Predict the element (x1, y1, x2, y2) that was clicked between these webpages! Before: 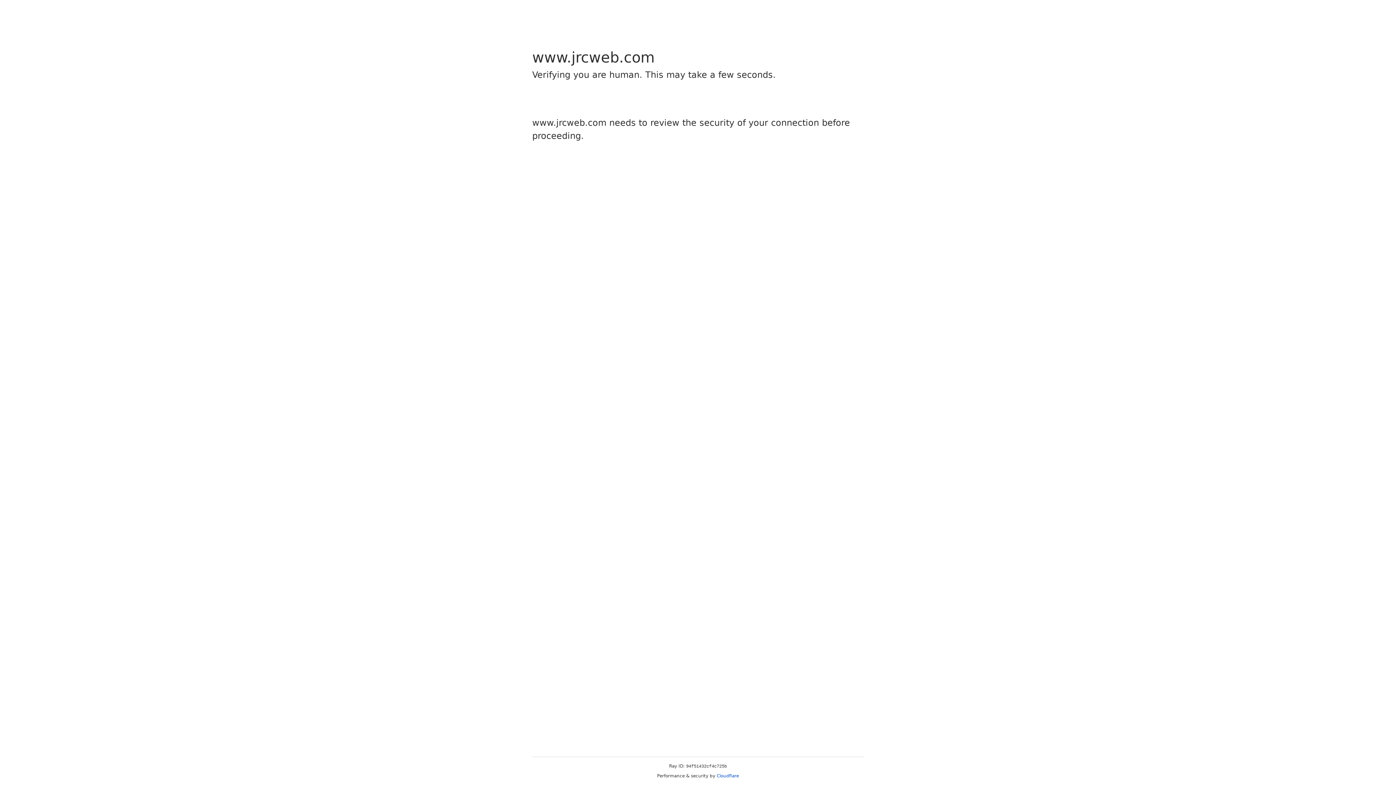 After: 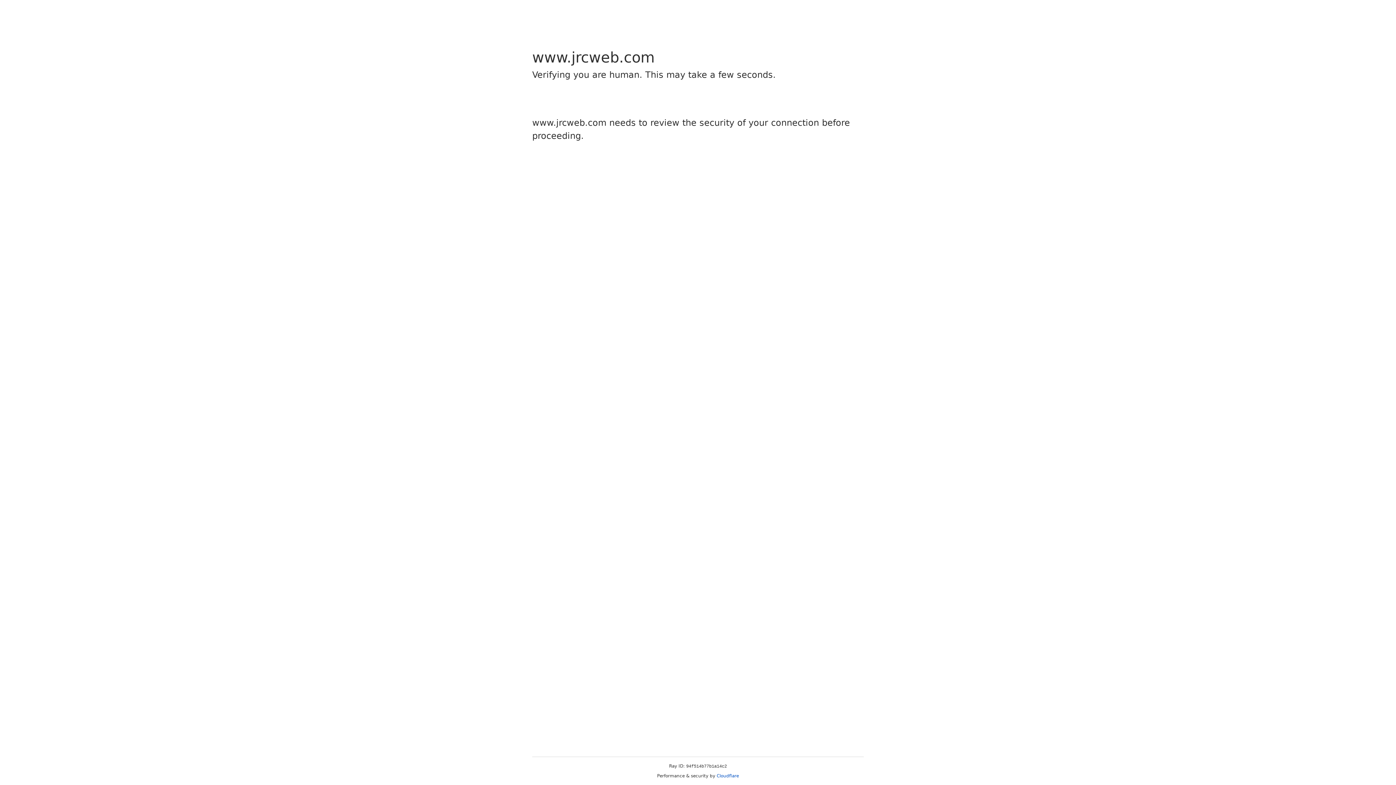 Action: label: Cloudflare bbox: (716, 773, 739, 778)